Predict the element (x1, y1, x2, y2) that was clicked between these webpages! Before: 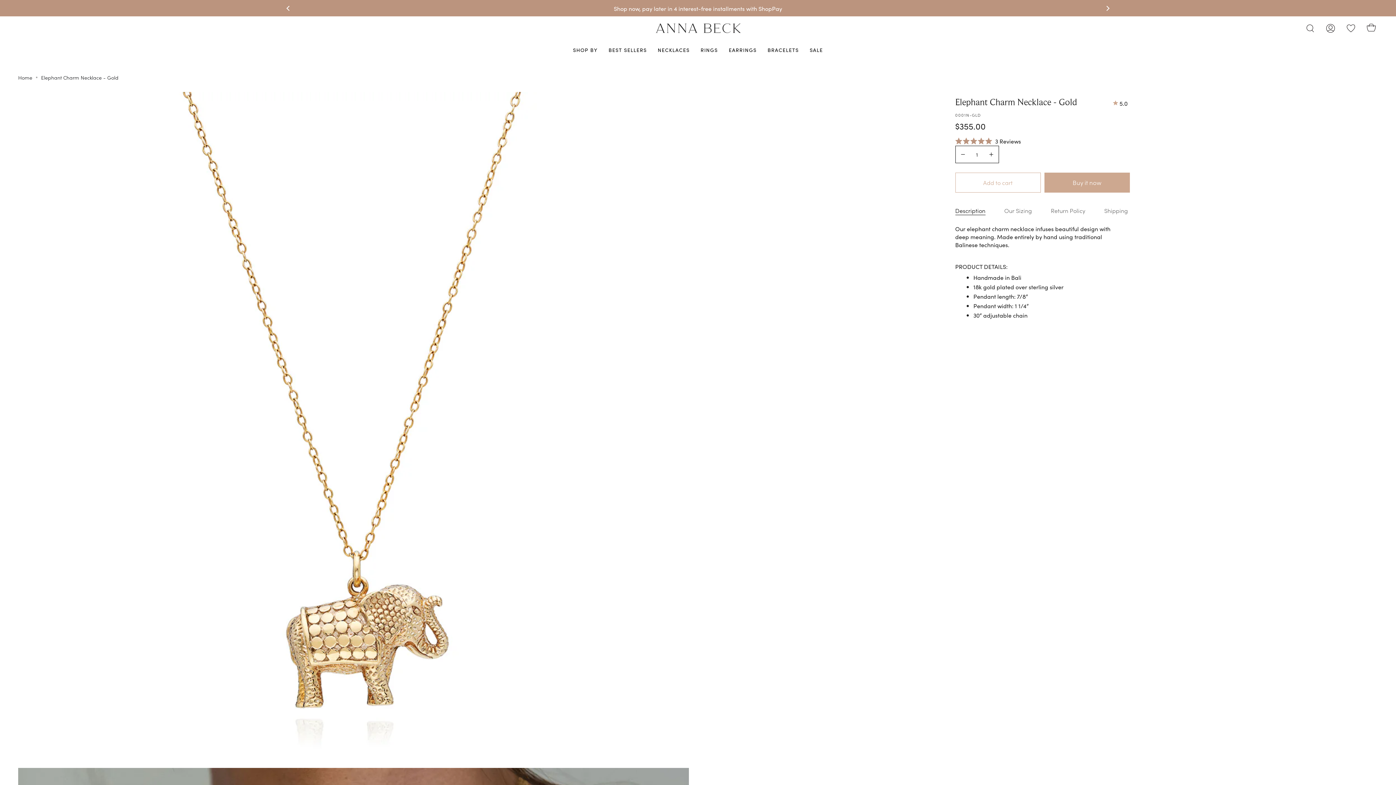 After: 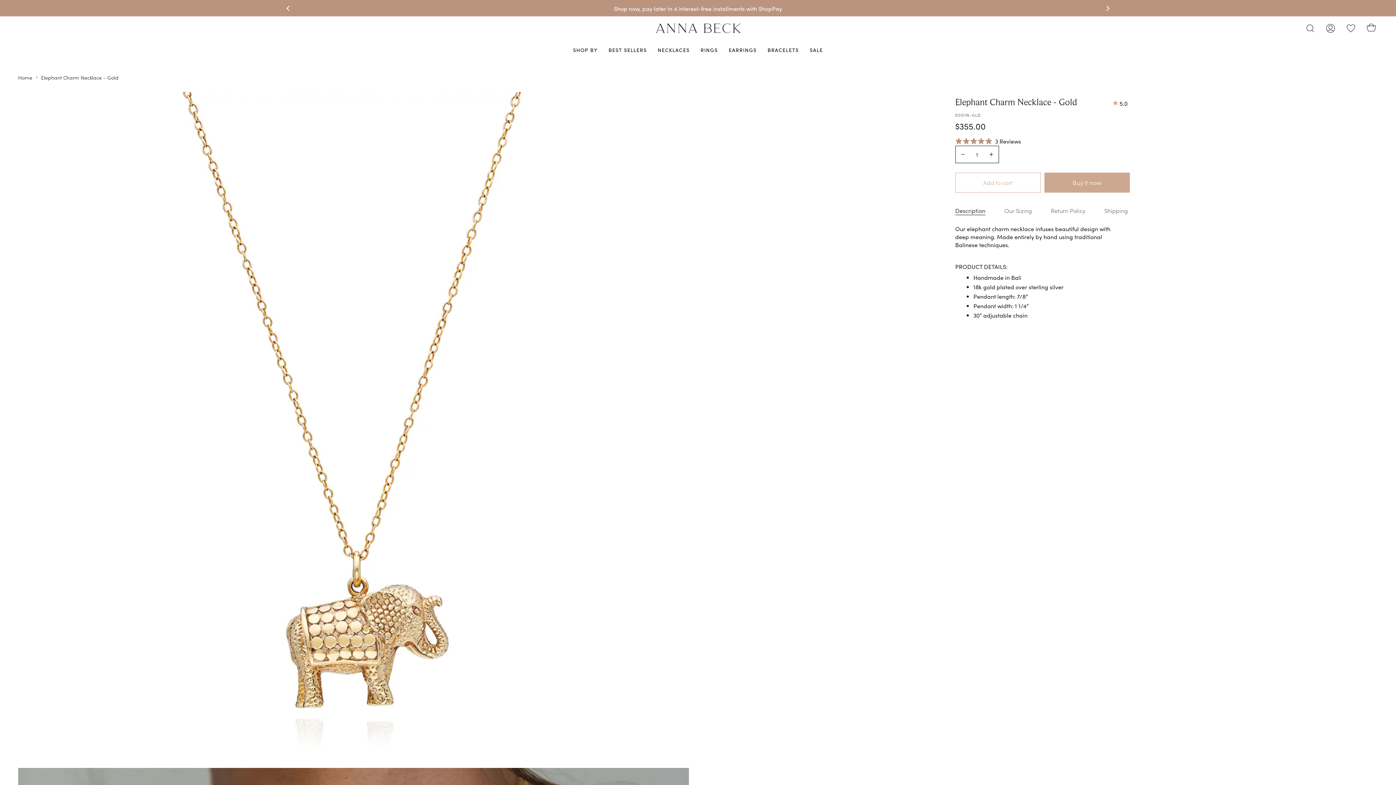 Action: label: 5.0 bbox: (1109, 98, 1130, 107)